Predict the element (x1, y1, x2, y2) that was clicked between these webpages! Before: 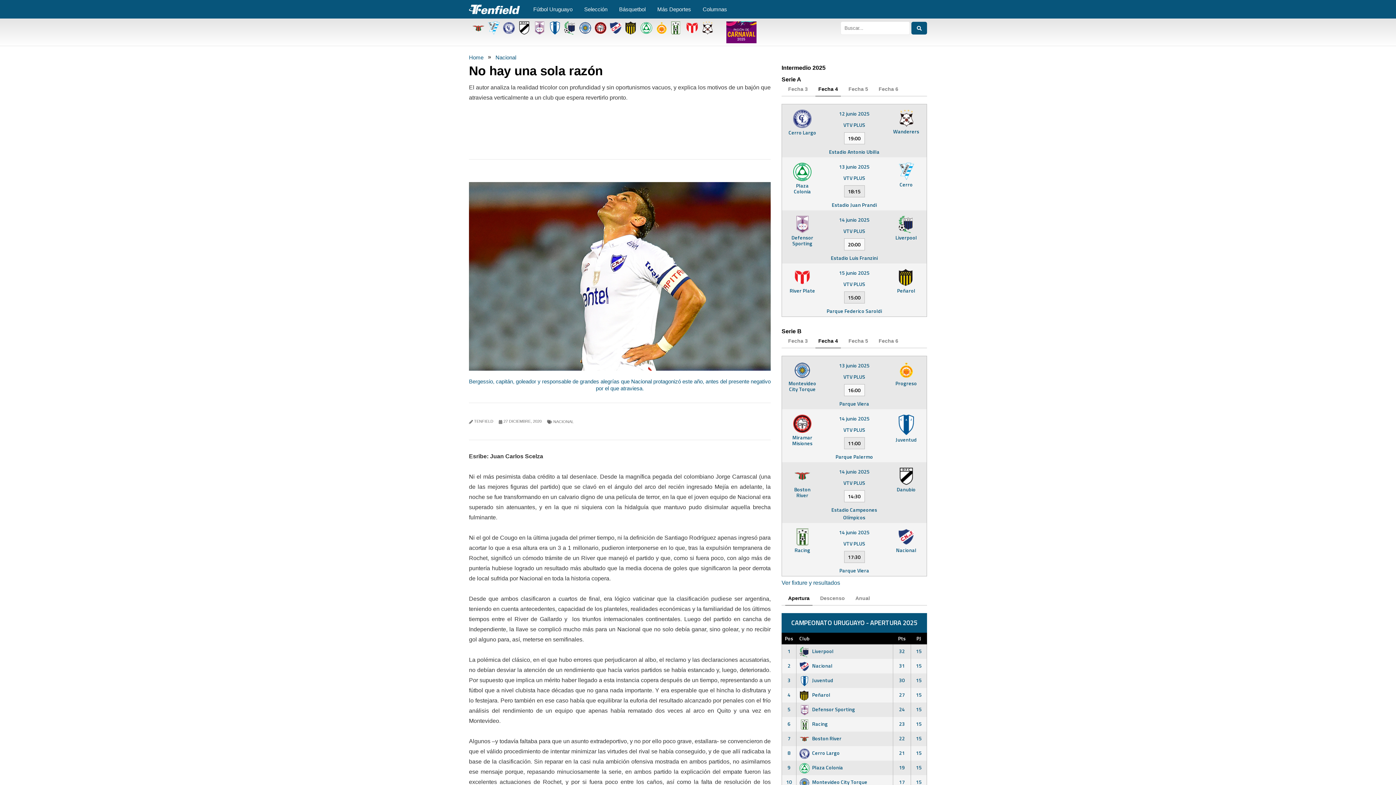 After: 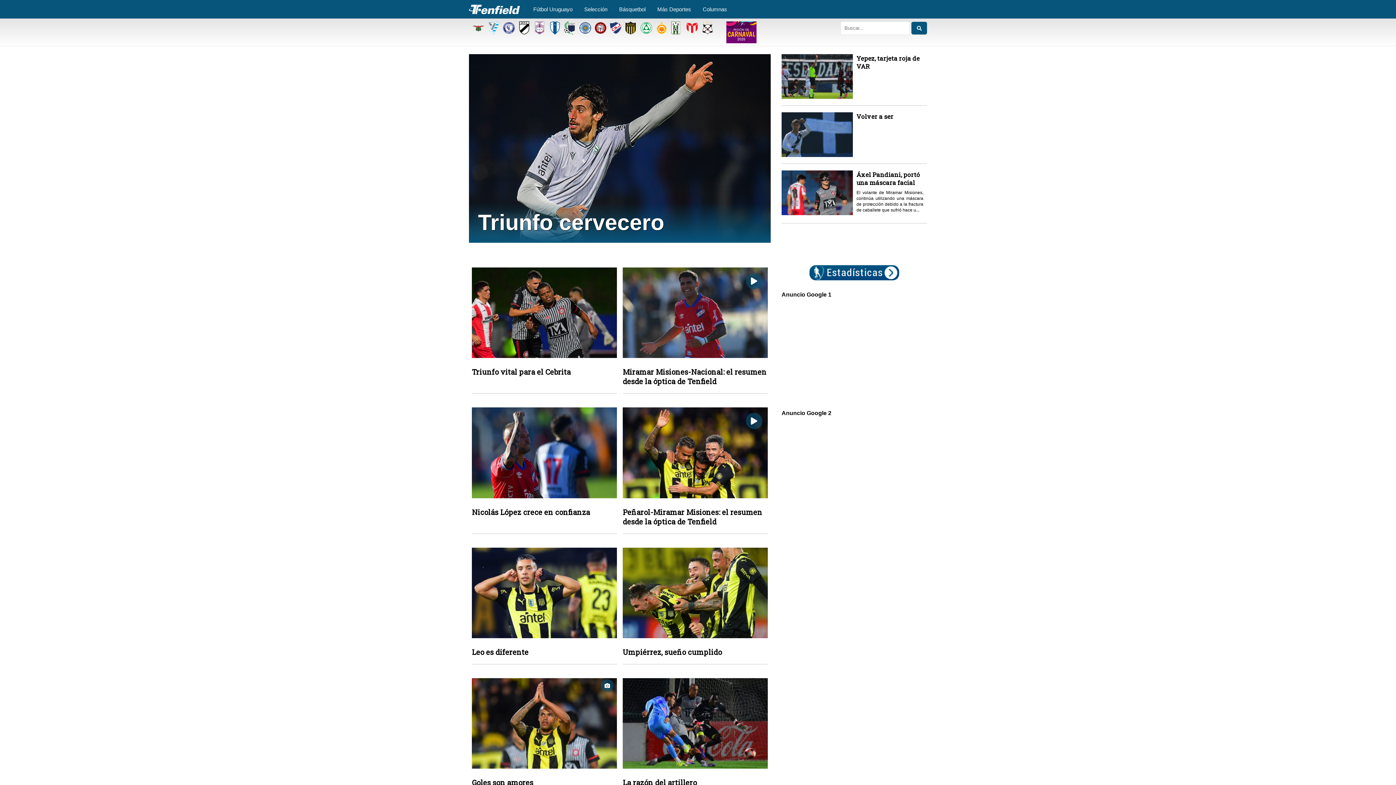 Action: bbox: (594, 21, 606, 34)